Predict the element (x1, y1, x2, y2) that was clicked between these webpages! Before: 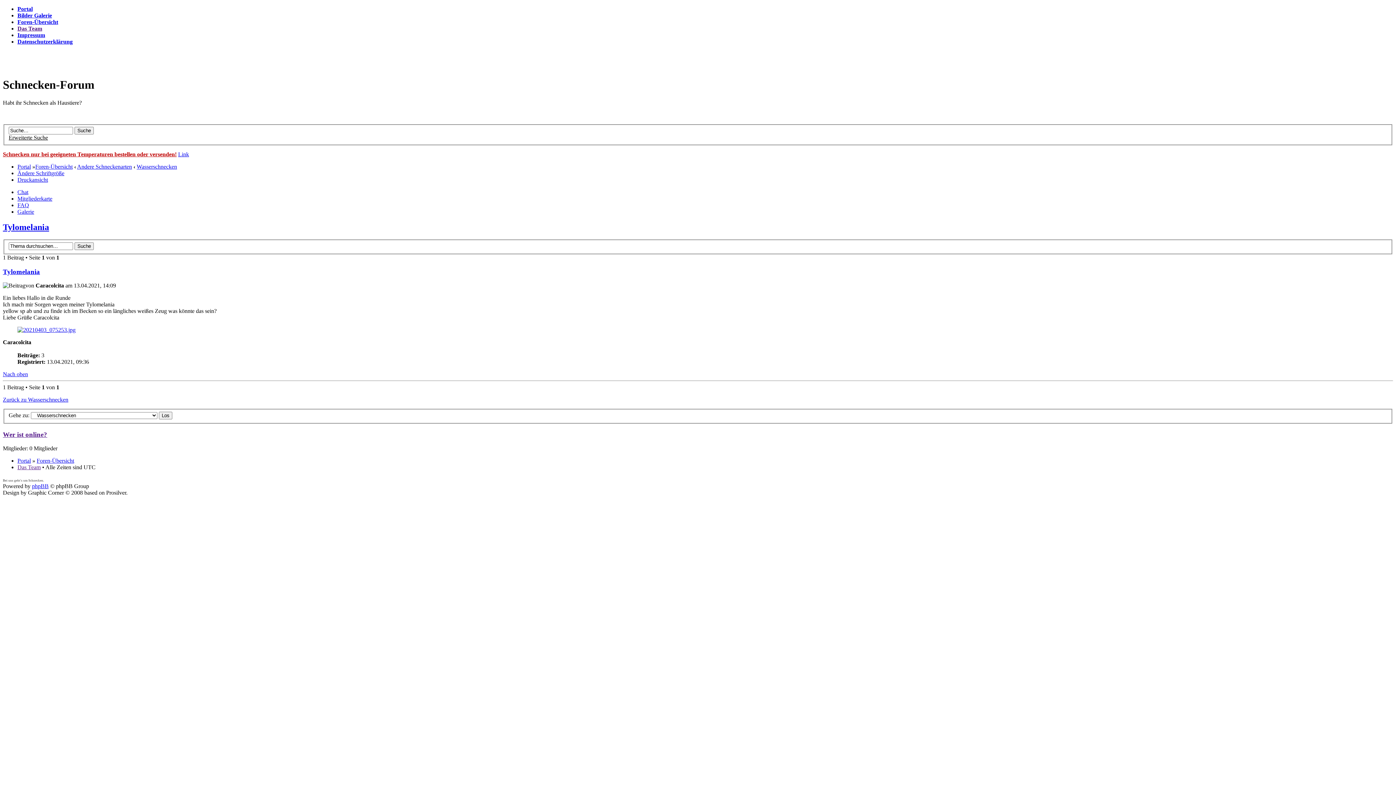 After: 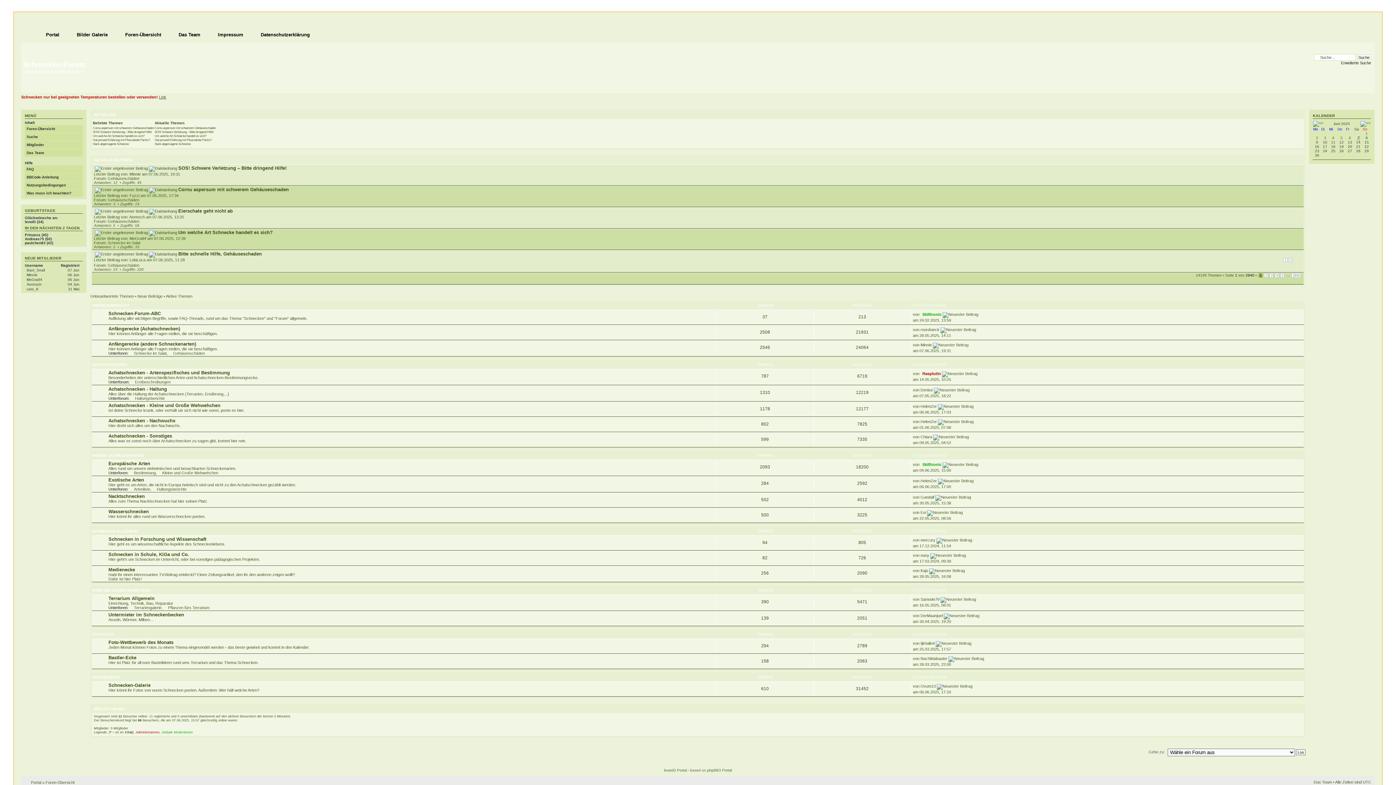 Action: label: Portal bbox: (17, 5, 32, 12)